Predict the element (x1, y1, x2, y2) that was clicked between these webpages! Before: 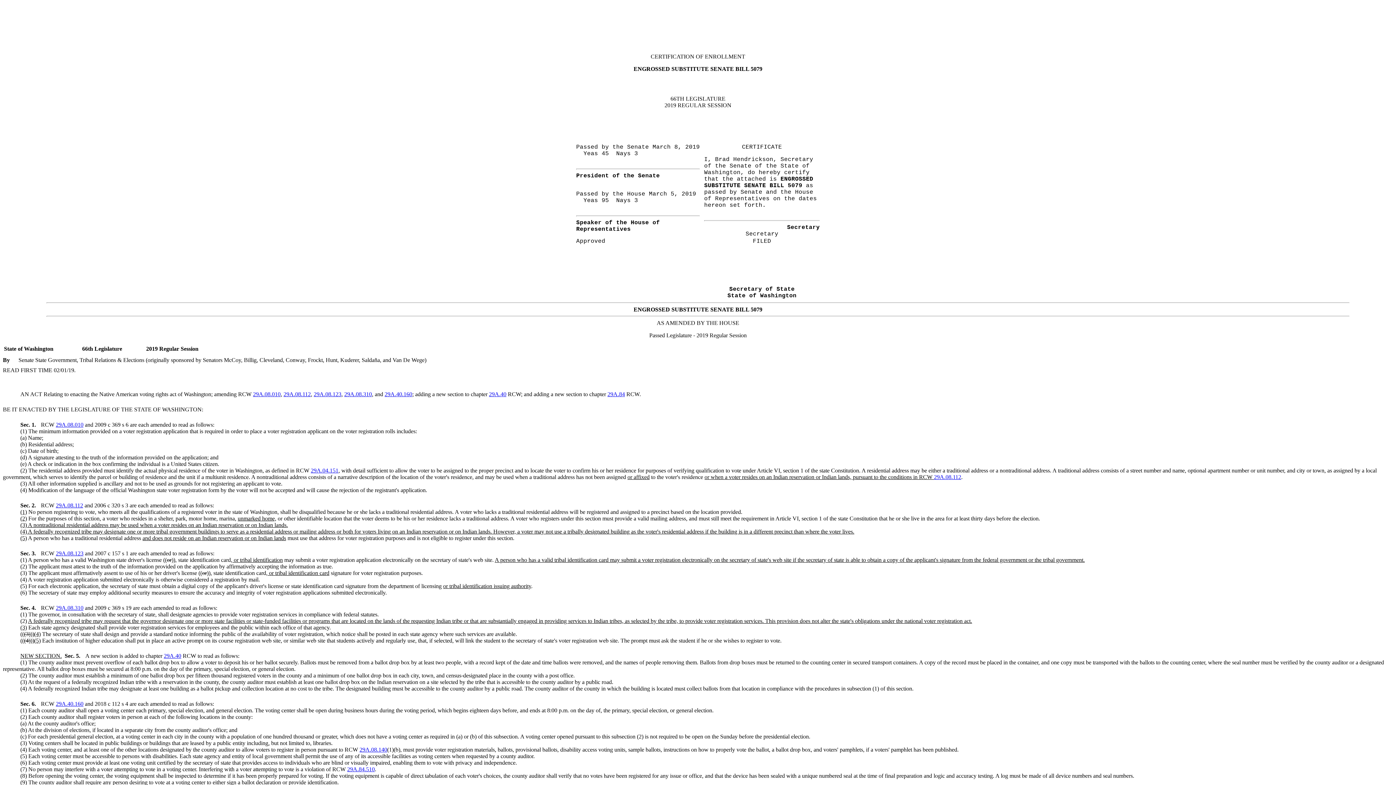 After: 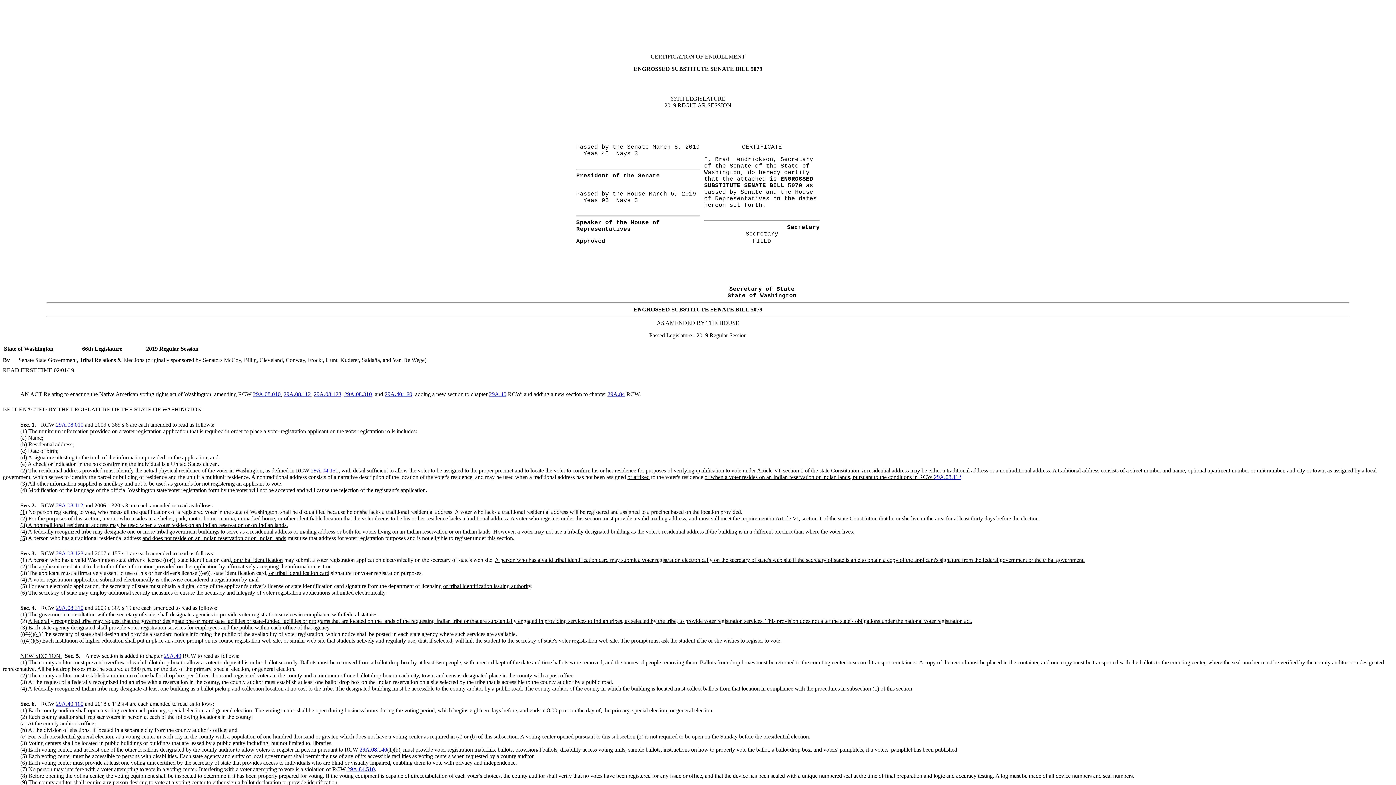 Action: label: 29A.08.310 bbox: (55, 604, 83, 611)